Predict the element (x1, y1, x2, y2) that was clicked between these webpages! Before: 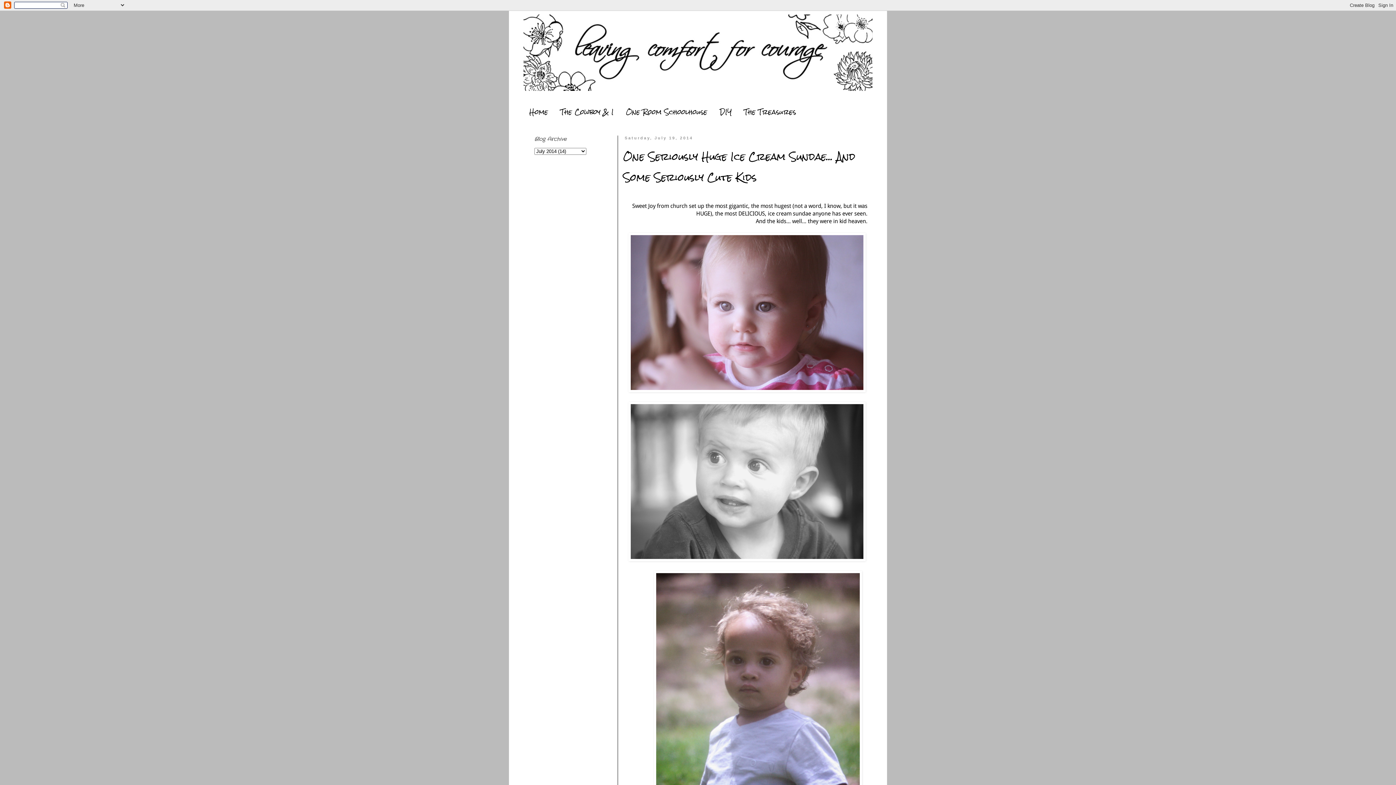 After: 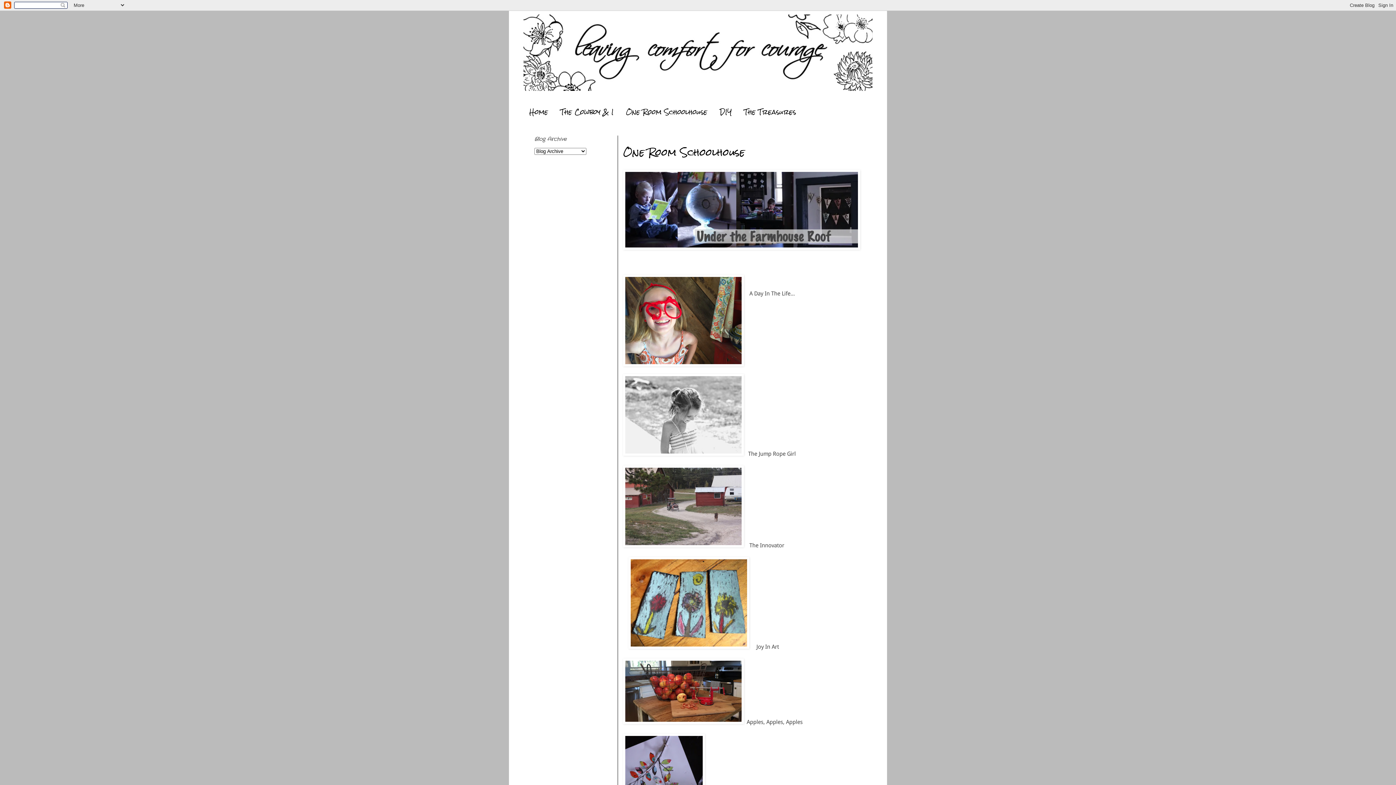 Action: bbox: (620, 101, 713, 122) label: One Room Schoolhouse